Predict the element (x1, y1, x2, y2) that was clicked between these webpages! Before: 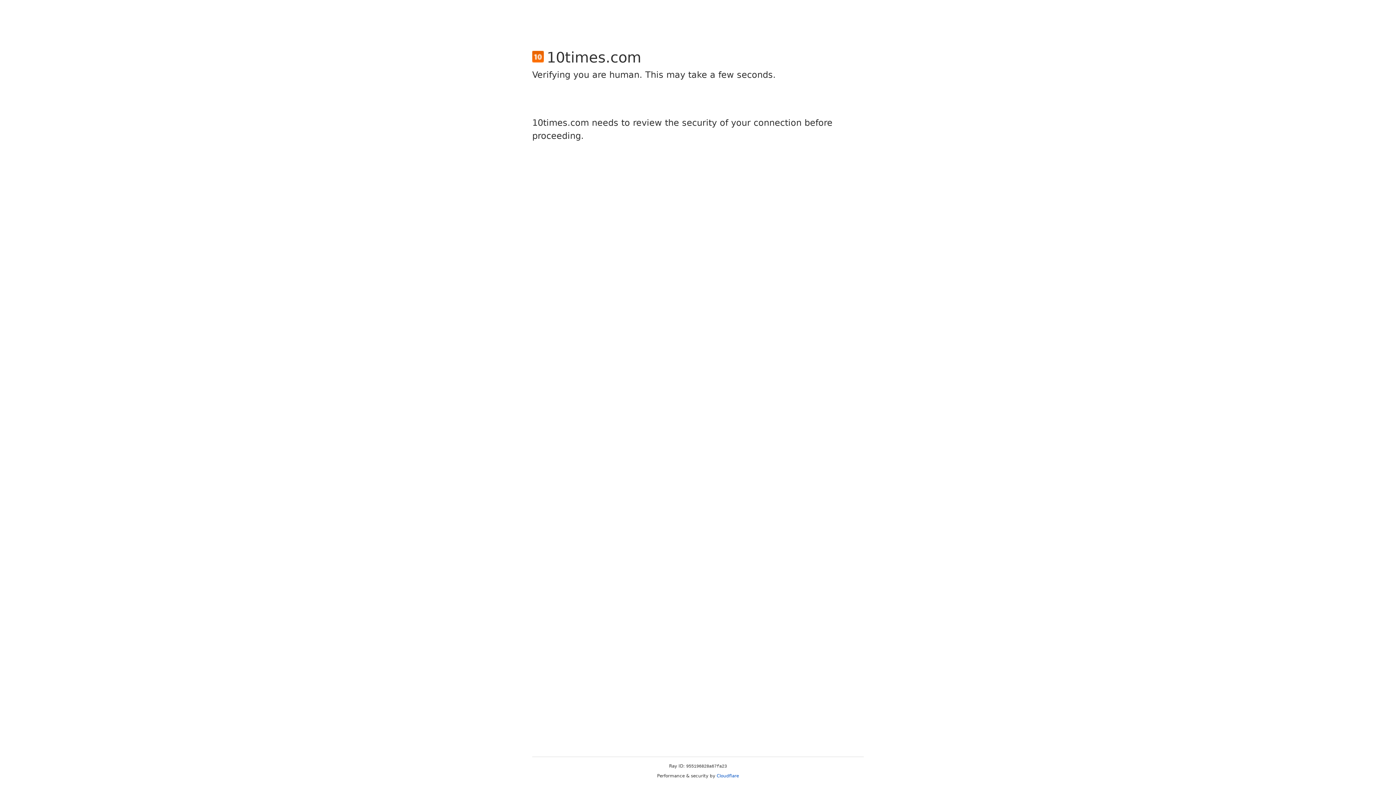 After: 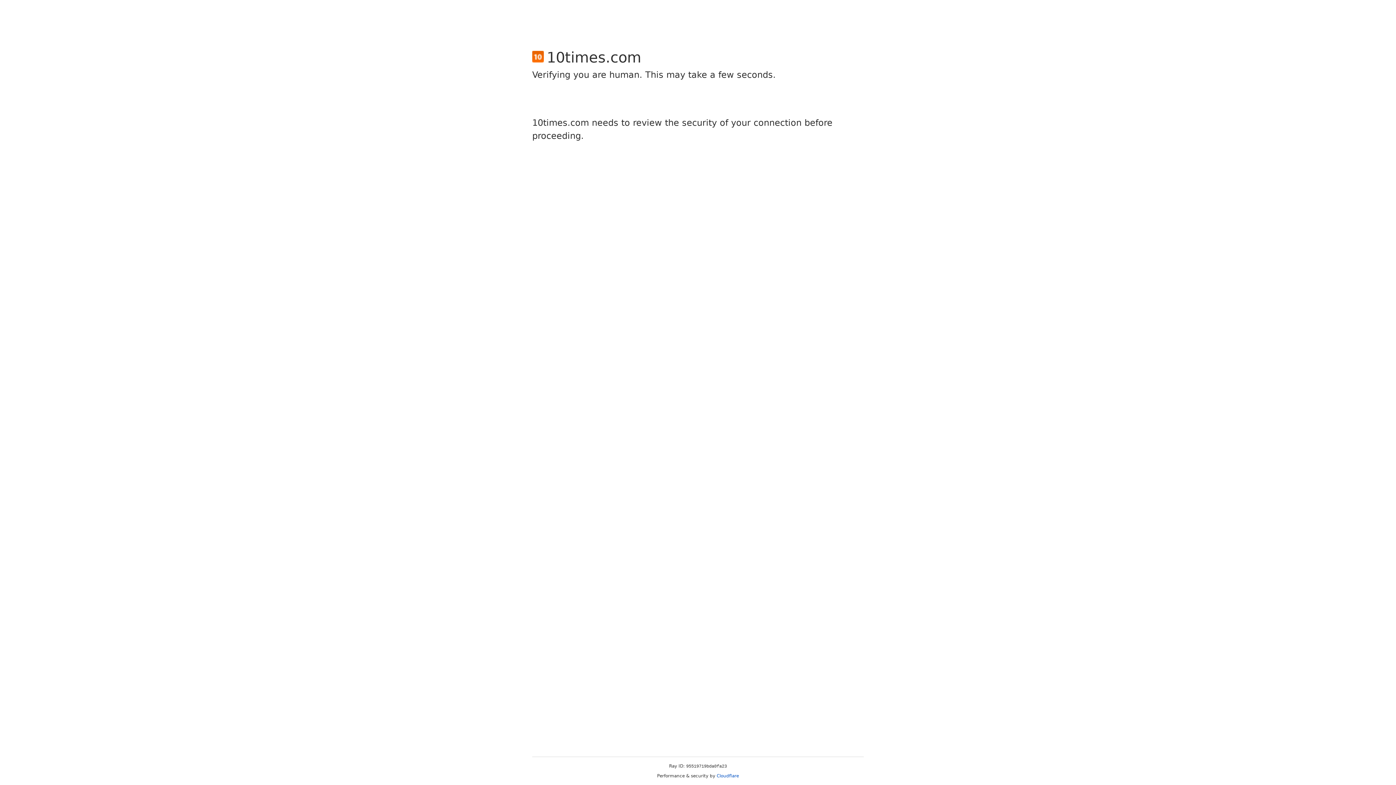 Action: label: Cloudflare bbox: (716, 773, 739, 778)